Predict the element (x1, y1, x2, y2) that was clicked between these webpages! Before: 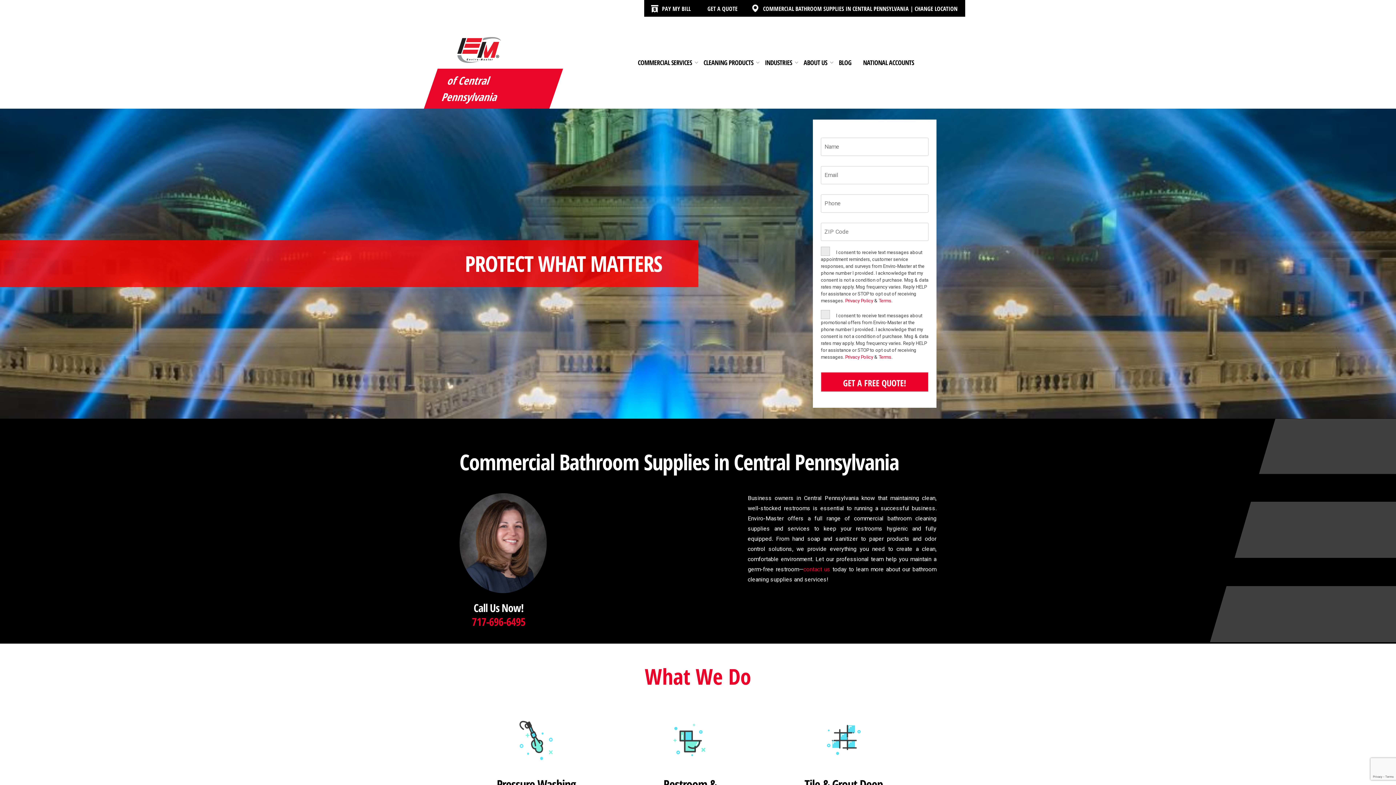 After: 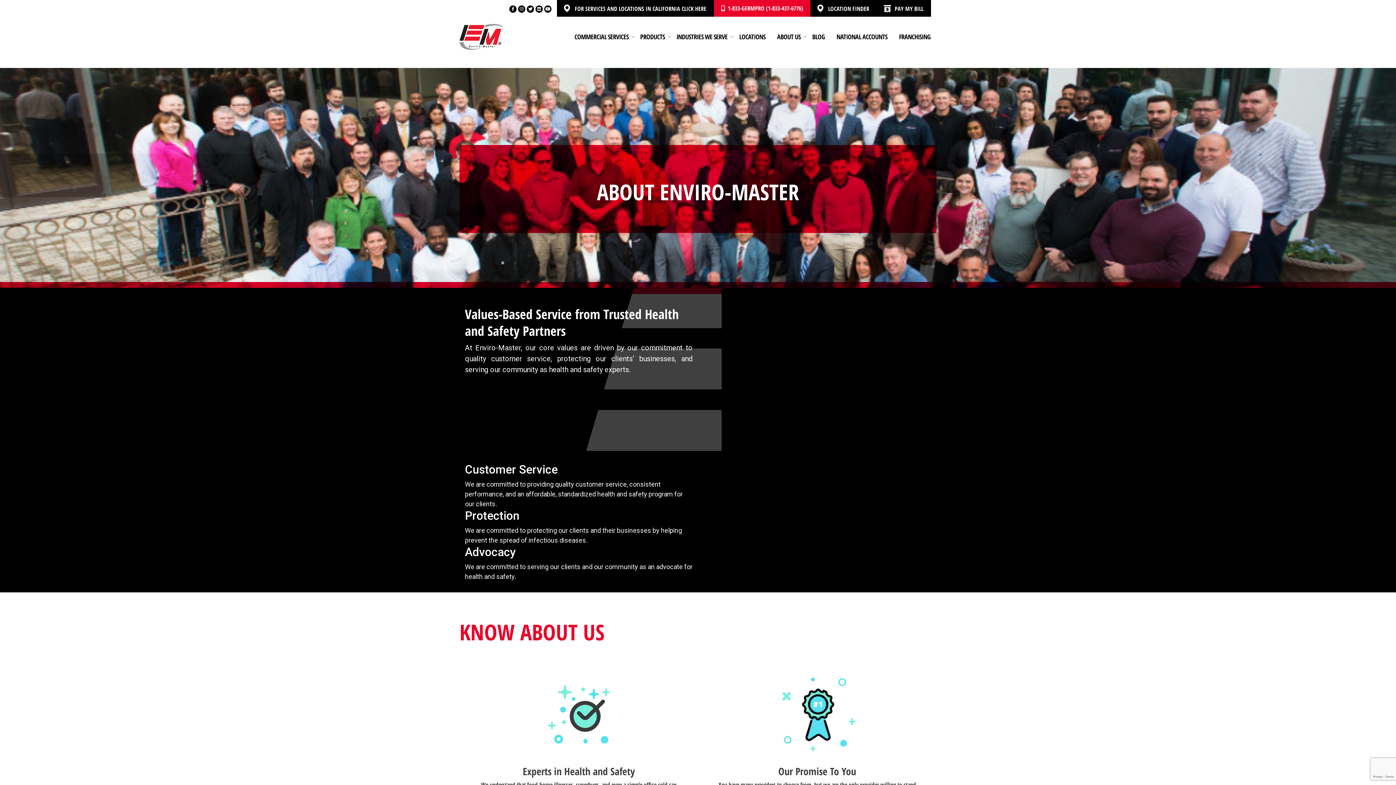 Action: label: ABOUT US bbox: (798, 57, 833, 67)